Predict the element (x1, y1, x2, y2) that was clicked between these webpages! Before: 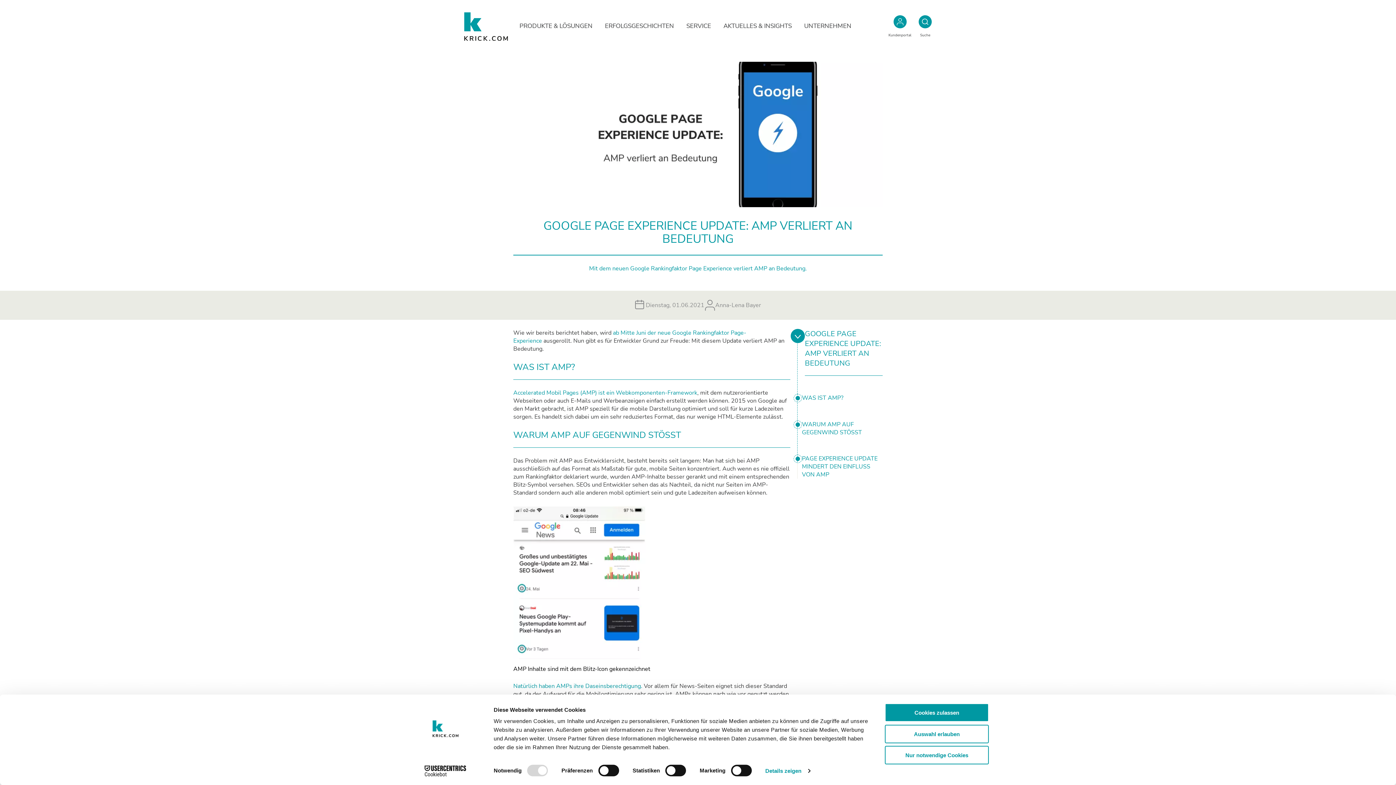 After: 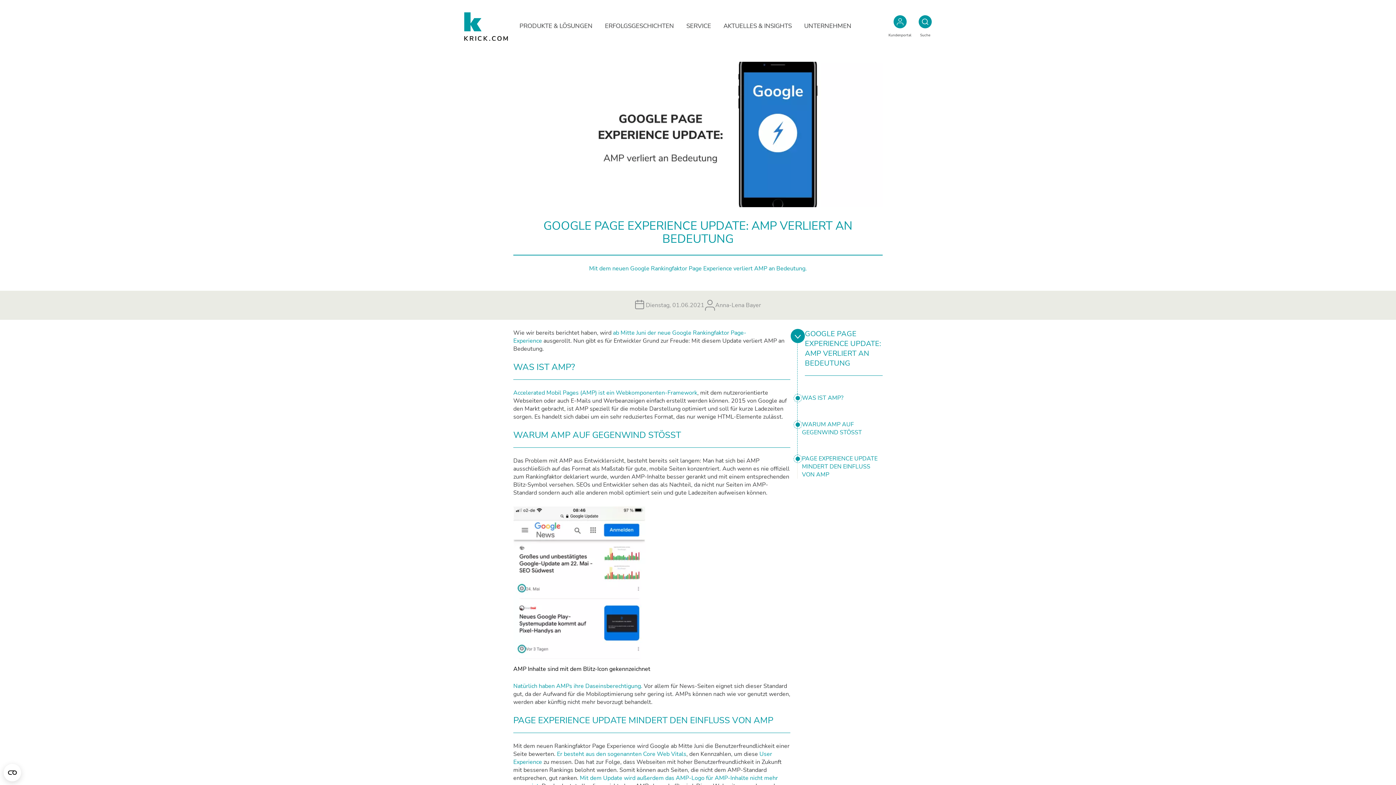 Action: label: Nur notwendige Cookies bbox: (885, 746, 989, 764)